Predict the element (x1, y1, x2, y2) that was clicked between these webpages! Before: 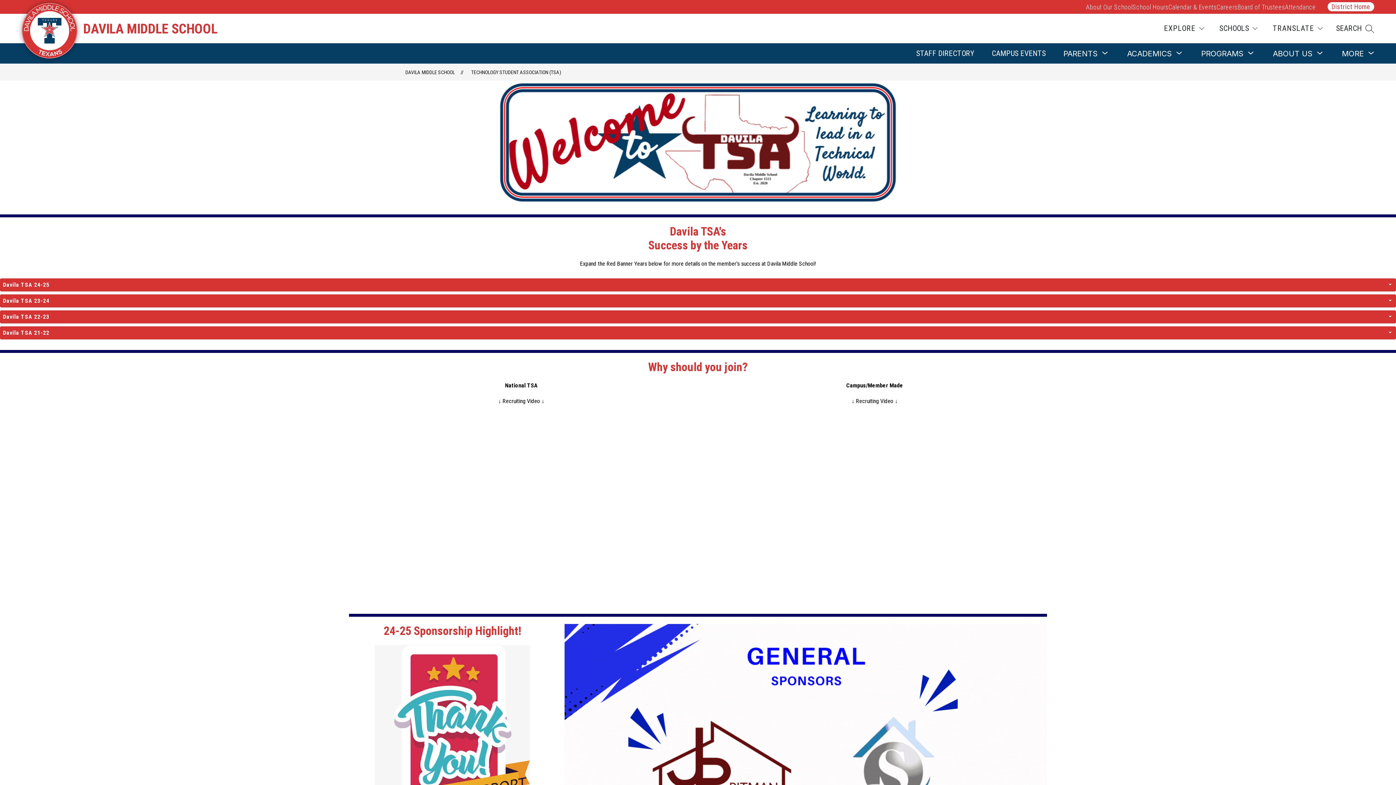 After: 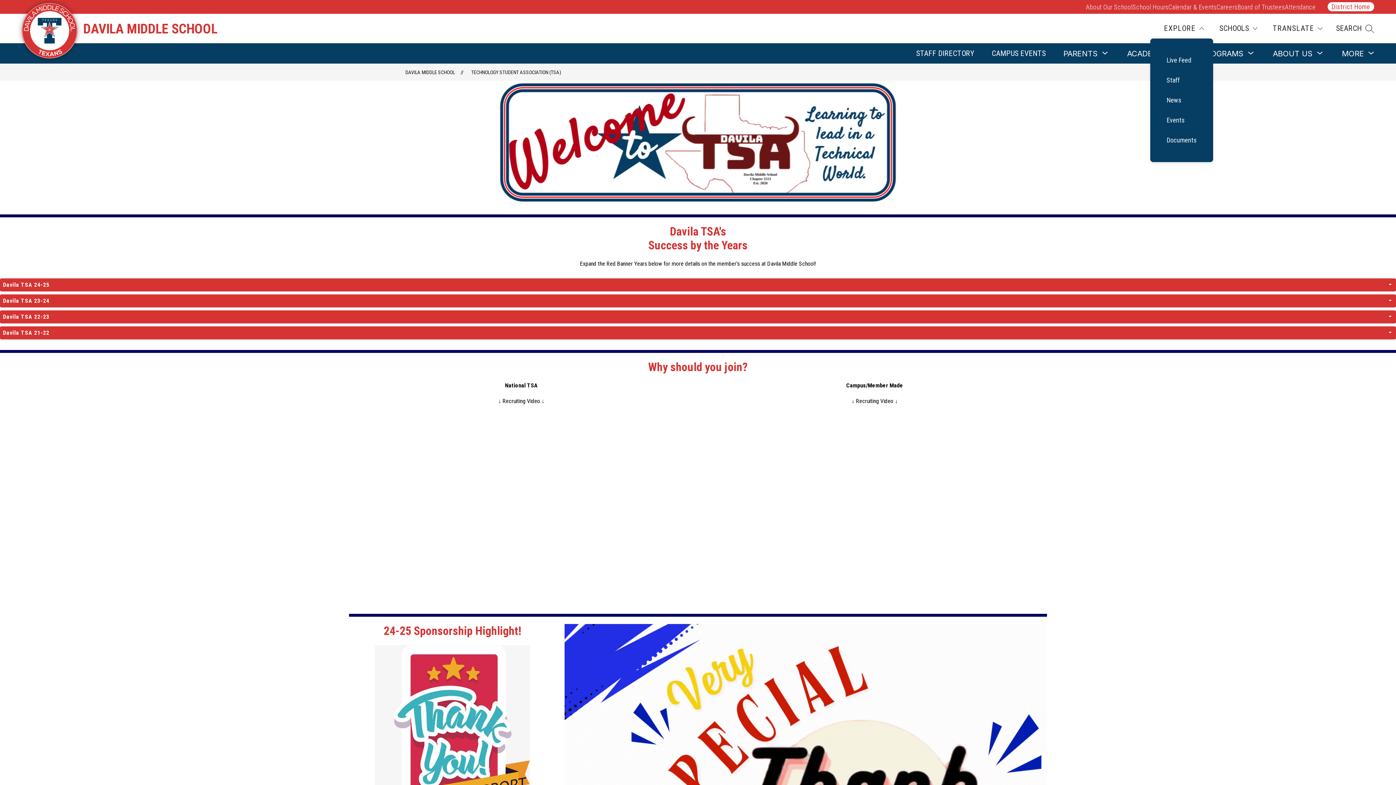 Action: bbox: (1162, 24, 1206, 33) label: EXPLORE